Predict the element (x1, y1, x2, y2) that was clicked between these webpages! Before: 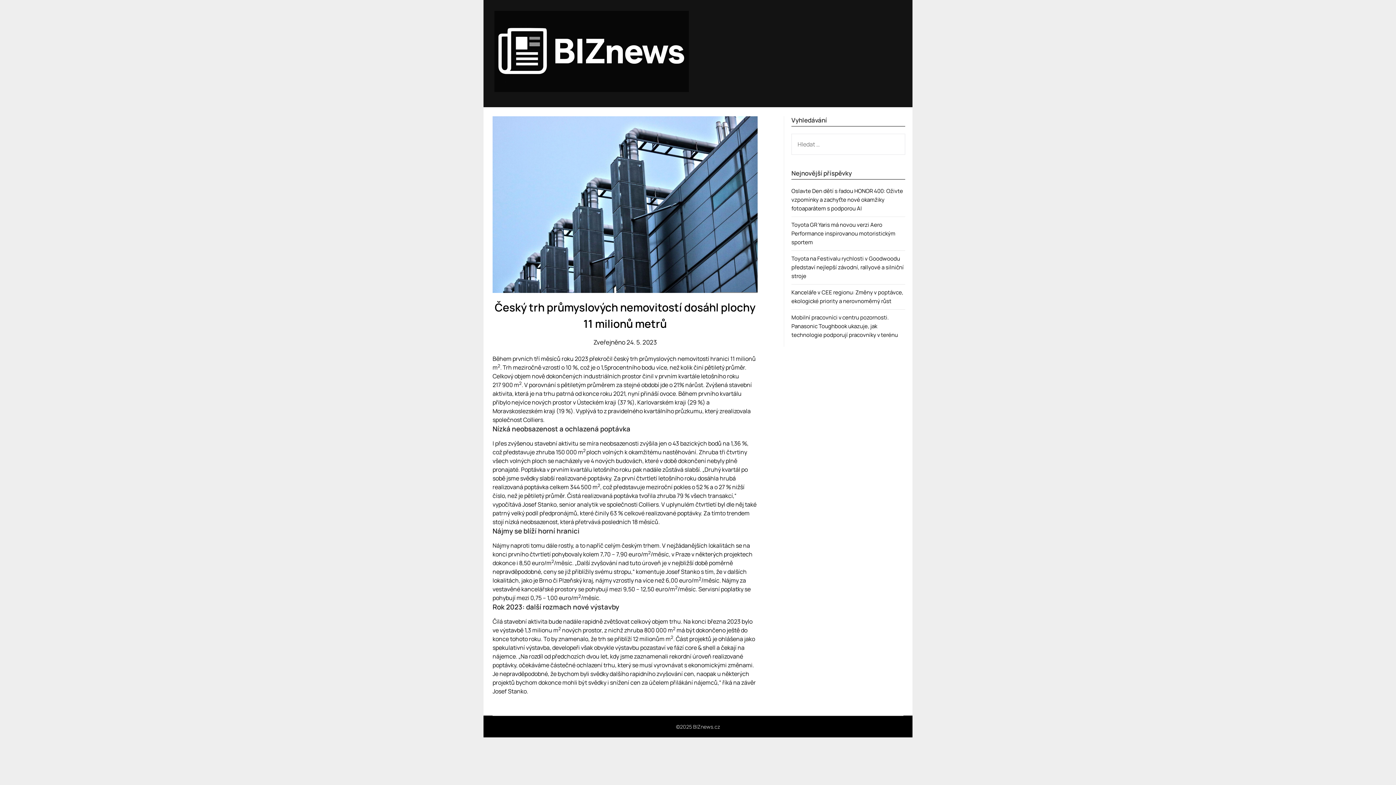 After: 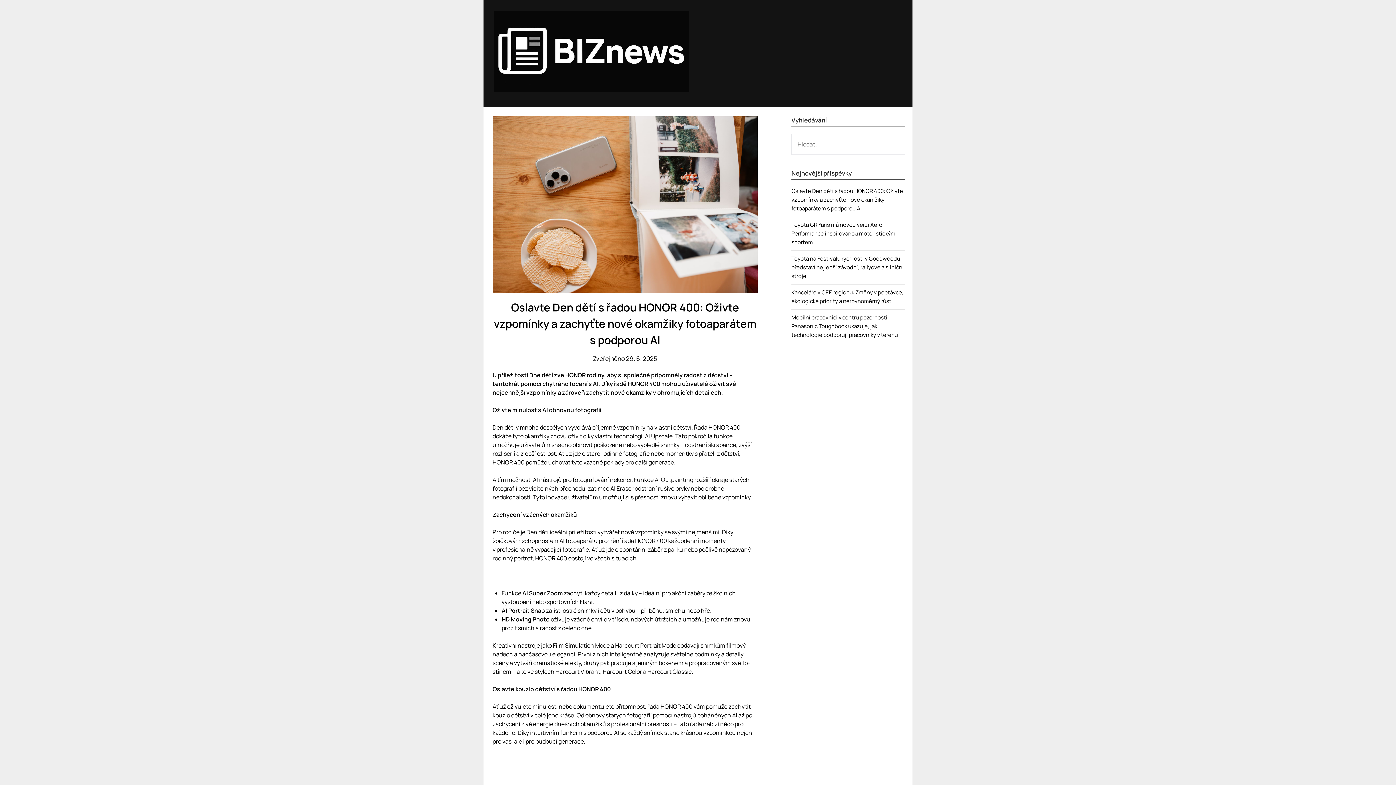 Action: bbox: (791, 187, 903, 212) label: Oslavte Den dětí s řadou HONOR 400: Oživte vzpomínky a zachyťte nové okamžiky fotoaparátem s podporou AI